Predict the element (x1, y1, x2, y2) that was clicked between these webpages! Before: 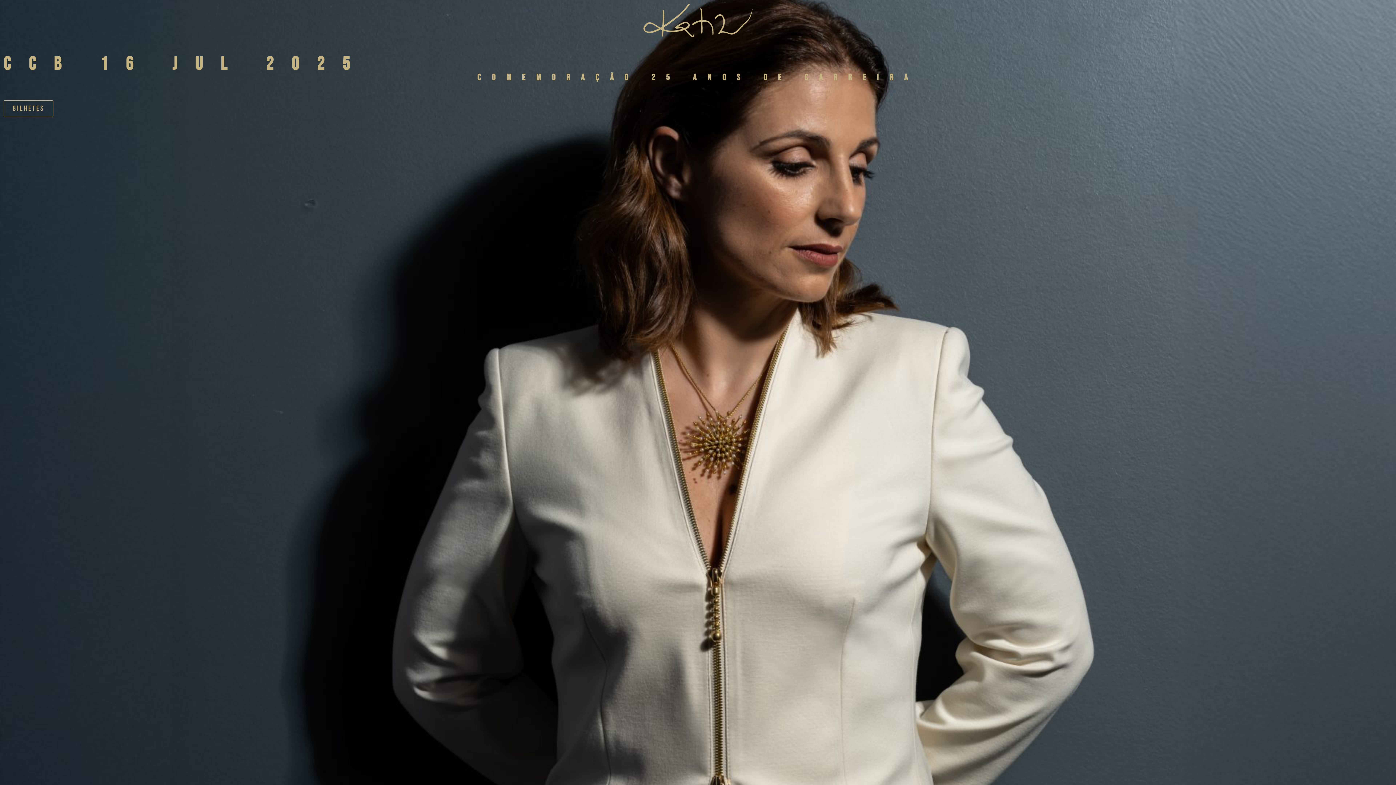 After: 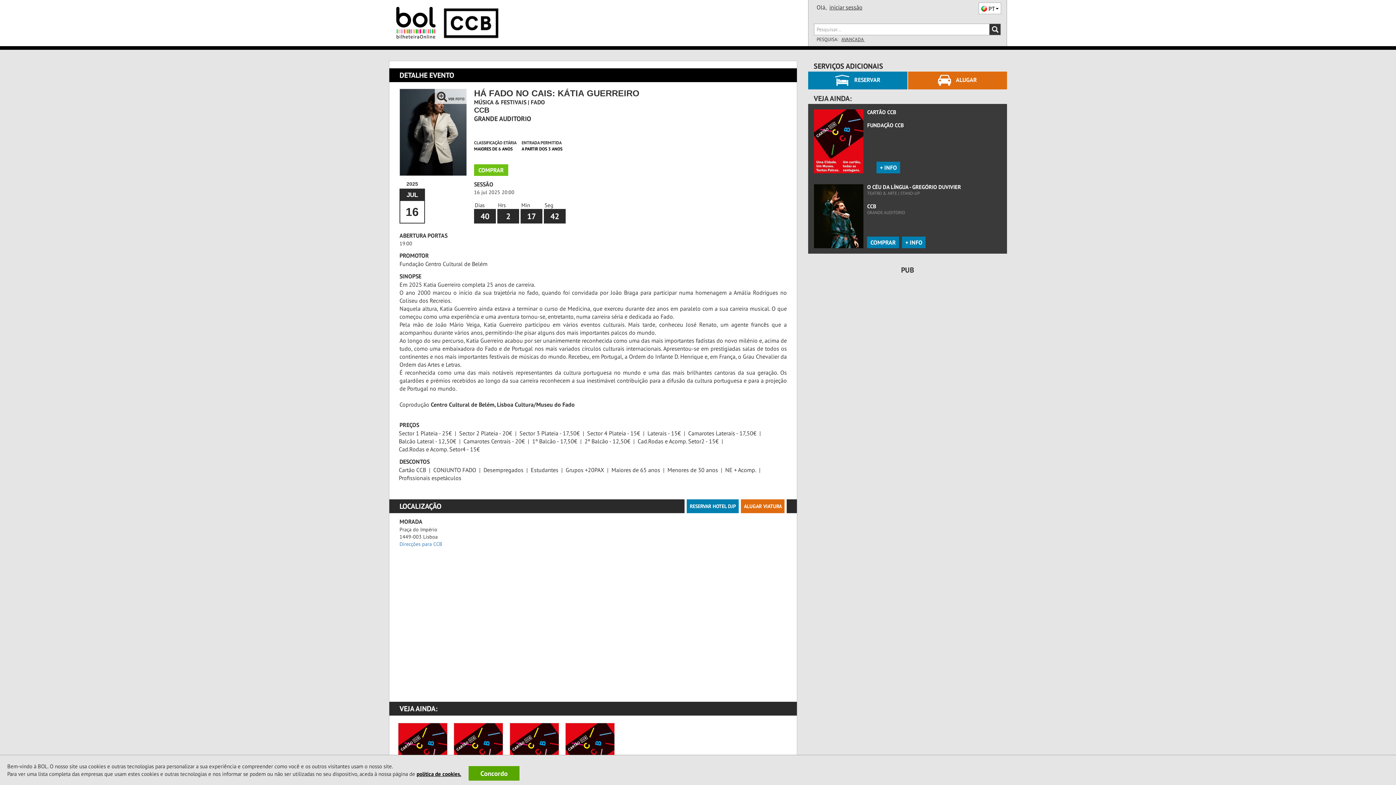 Action: label: Bilhetes bbox: (3, 101, 53, 118)